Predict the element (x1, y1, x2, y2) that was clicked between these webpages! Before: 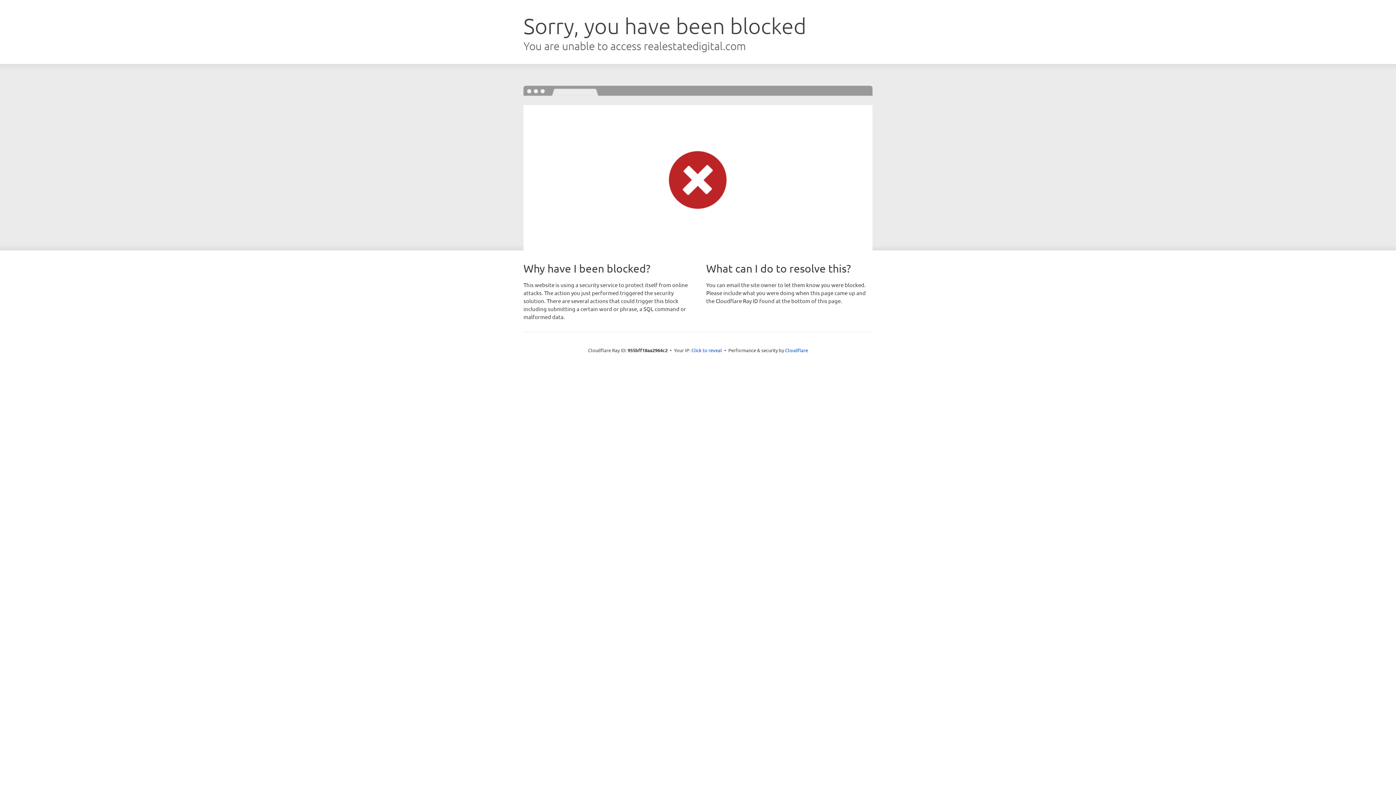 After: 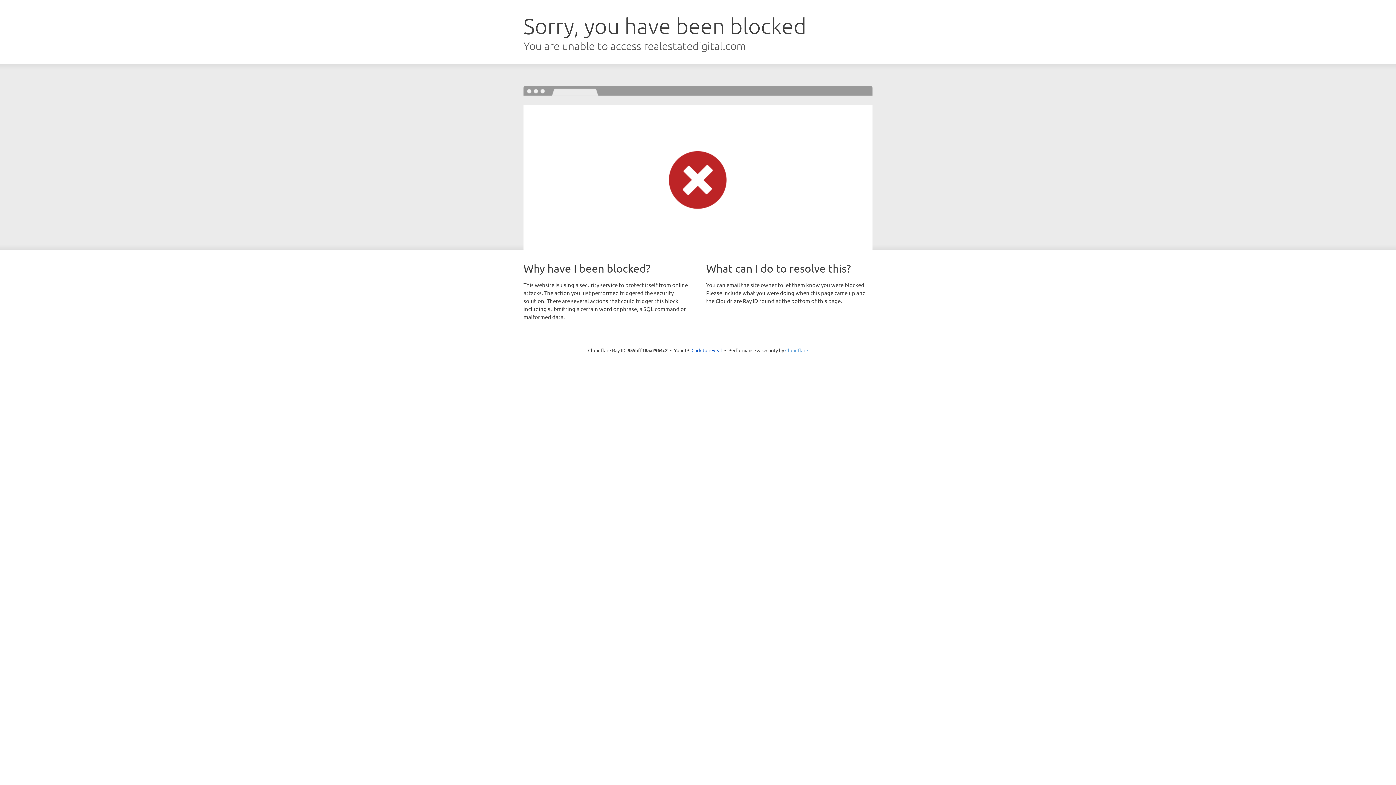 Action: bbox: (785, 347, 808, 353) label: Cloudflare